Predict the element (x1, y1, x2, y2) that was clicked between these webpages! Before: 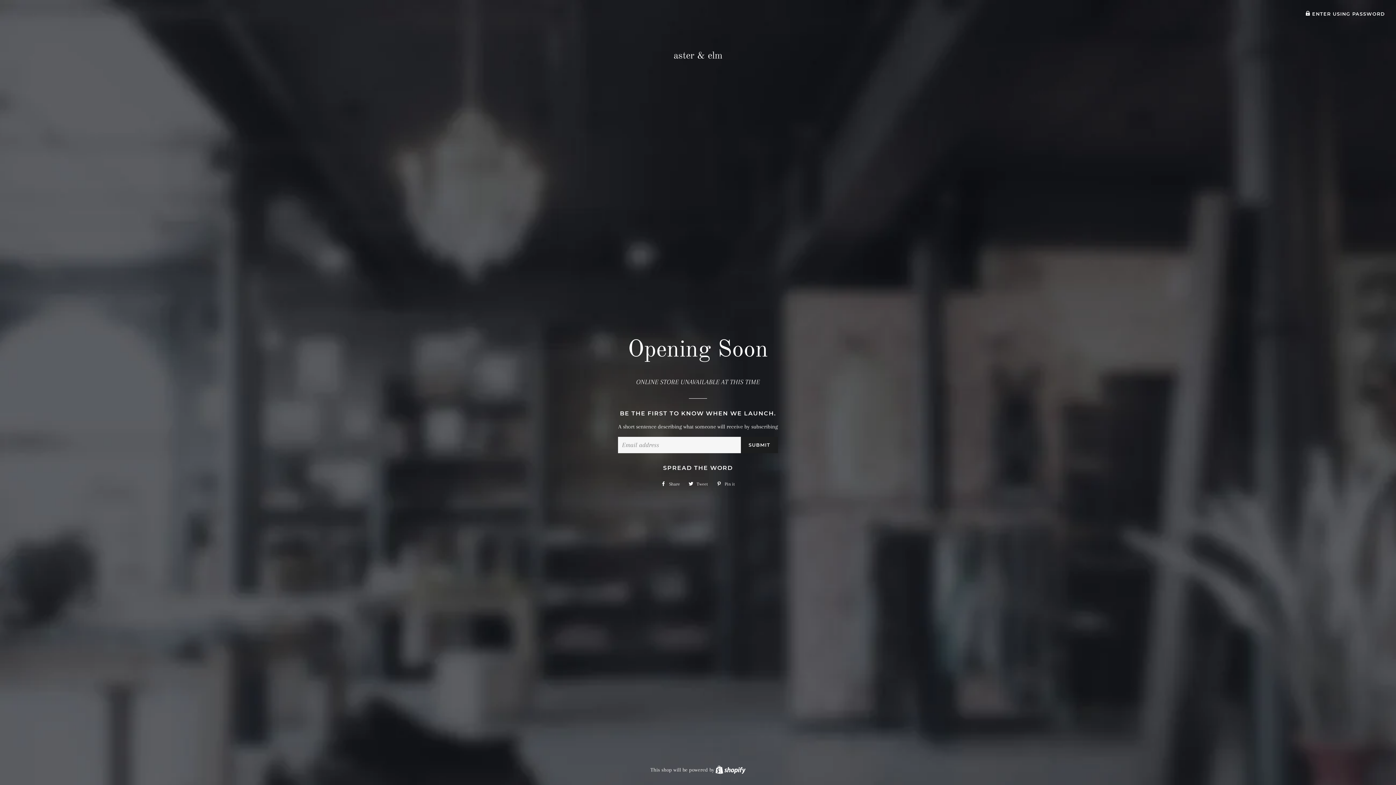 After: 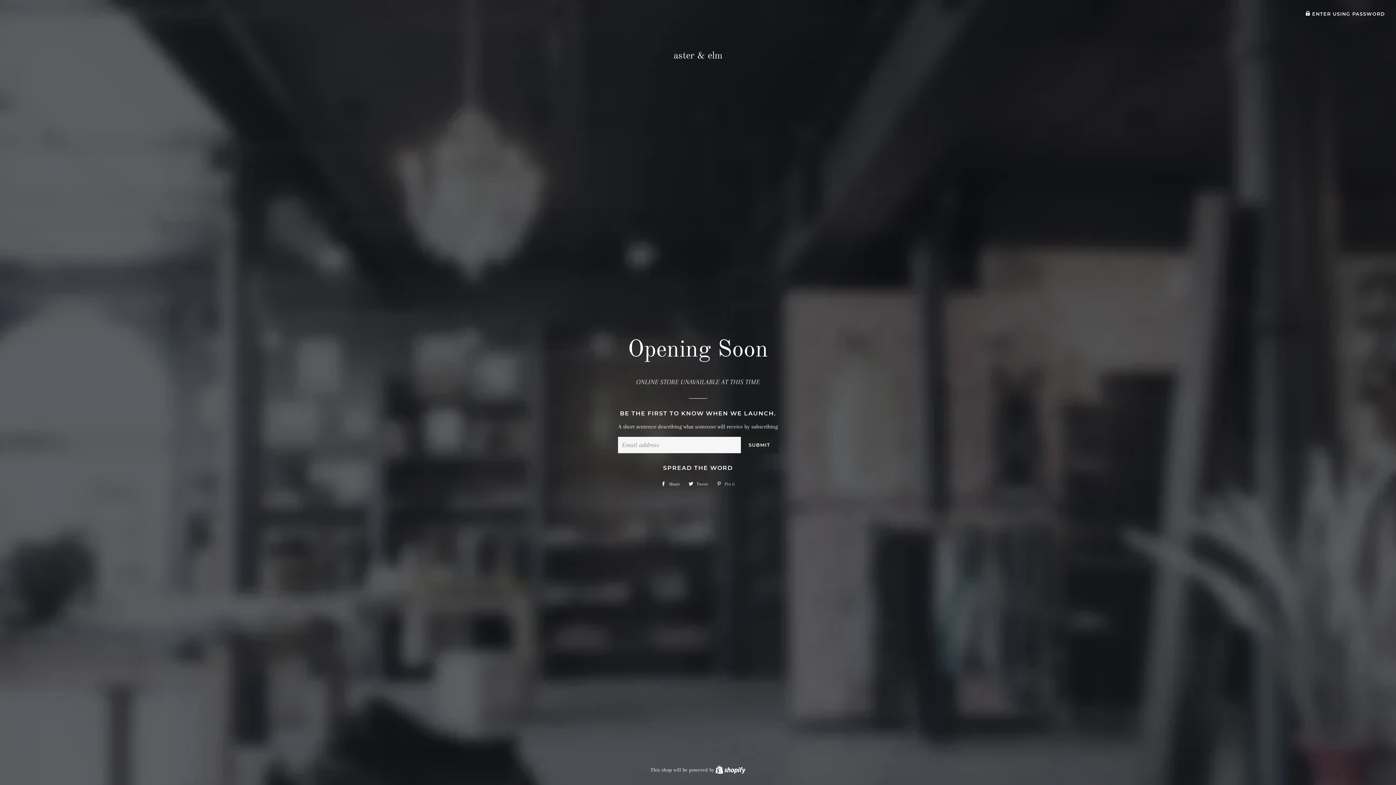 Action: label:  Pin it
Pin on Pinterest bbox: (713, 478, 738, 489)